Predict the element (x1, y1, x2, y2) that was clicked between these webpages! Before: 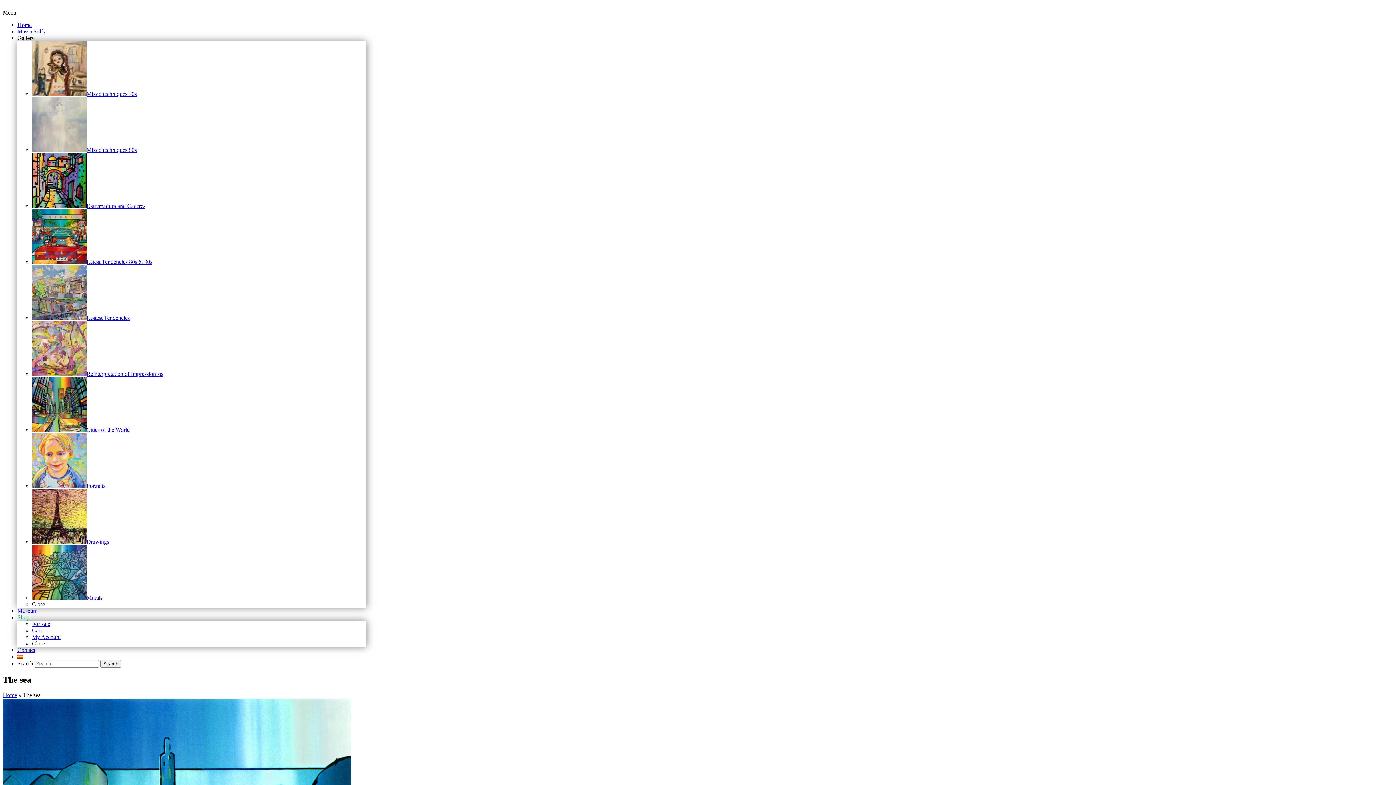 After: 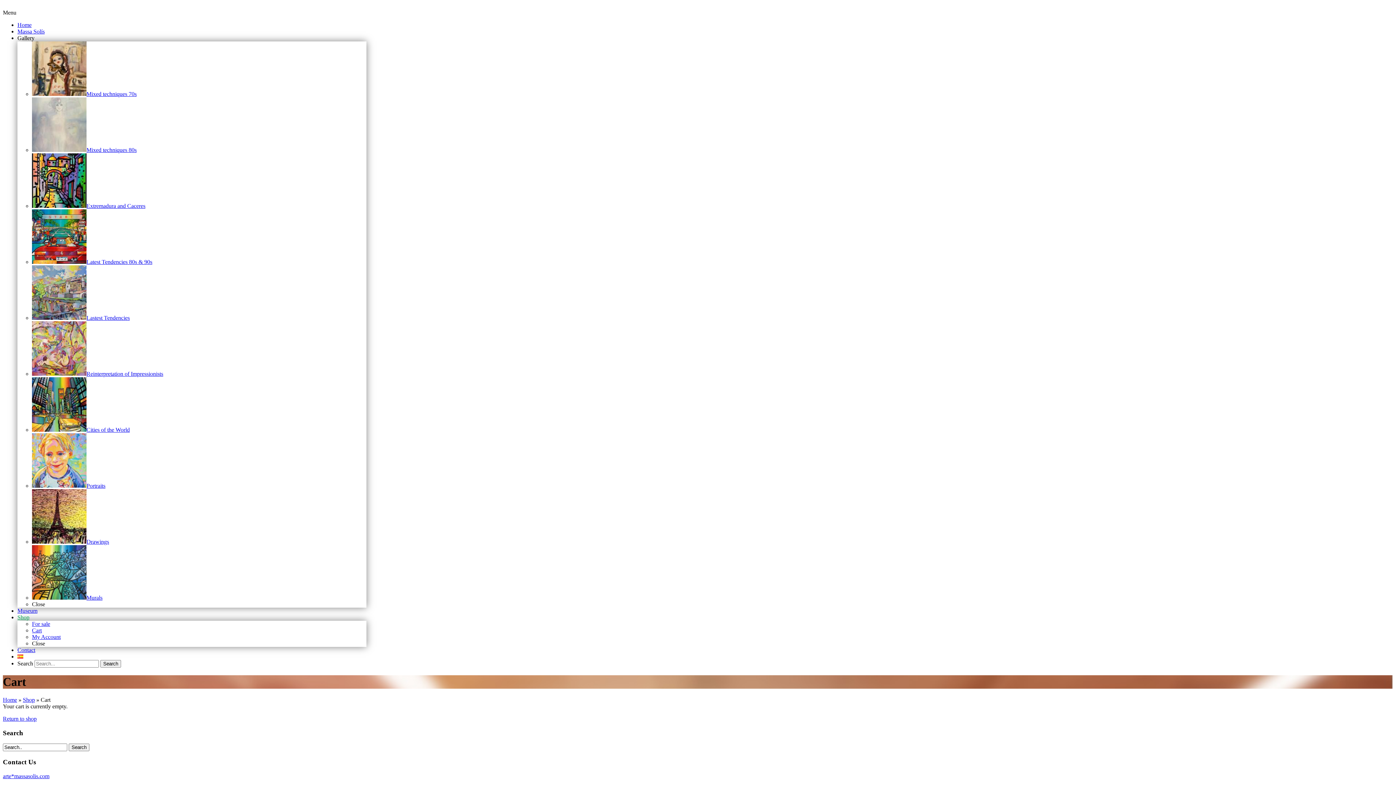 Action: bbox: (32, 627, 41, 633) label: Cart